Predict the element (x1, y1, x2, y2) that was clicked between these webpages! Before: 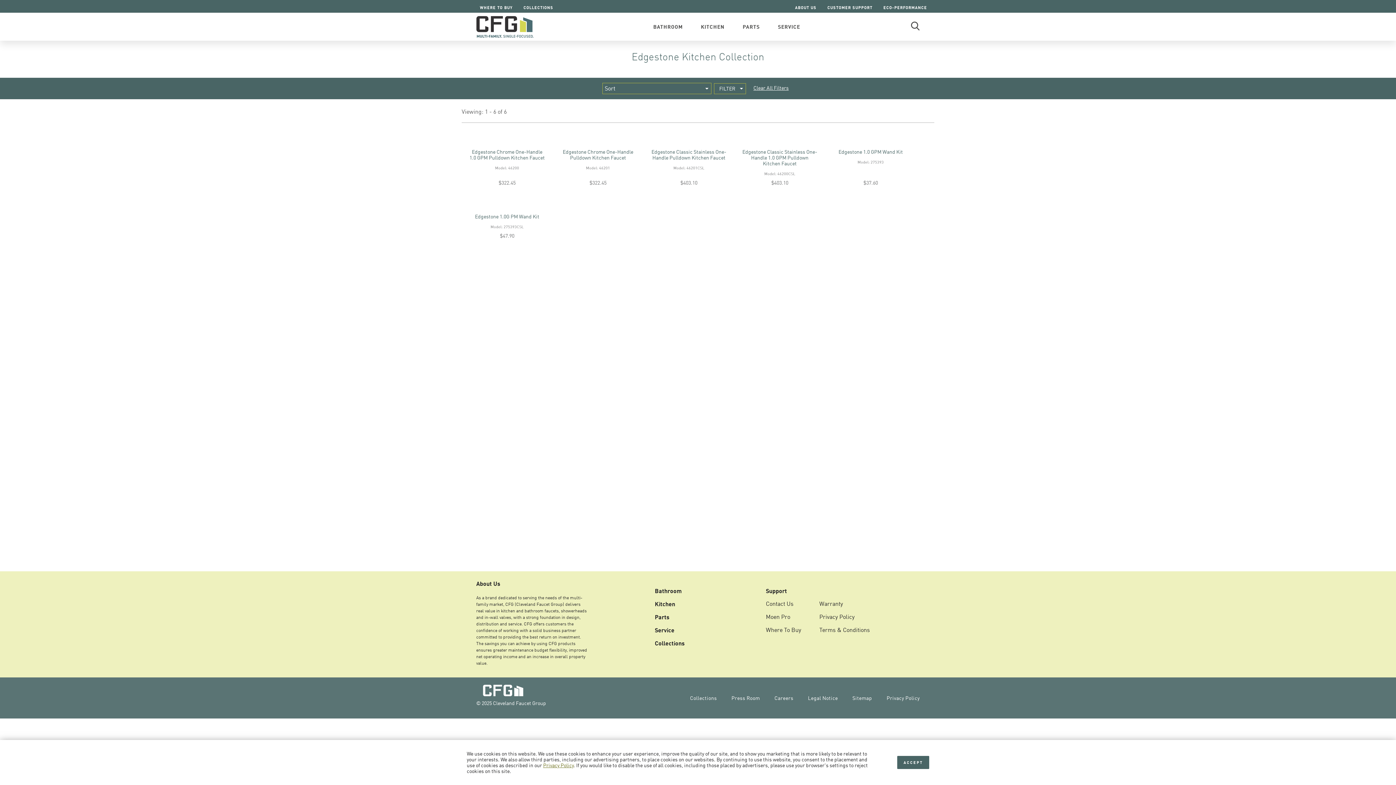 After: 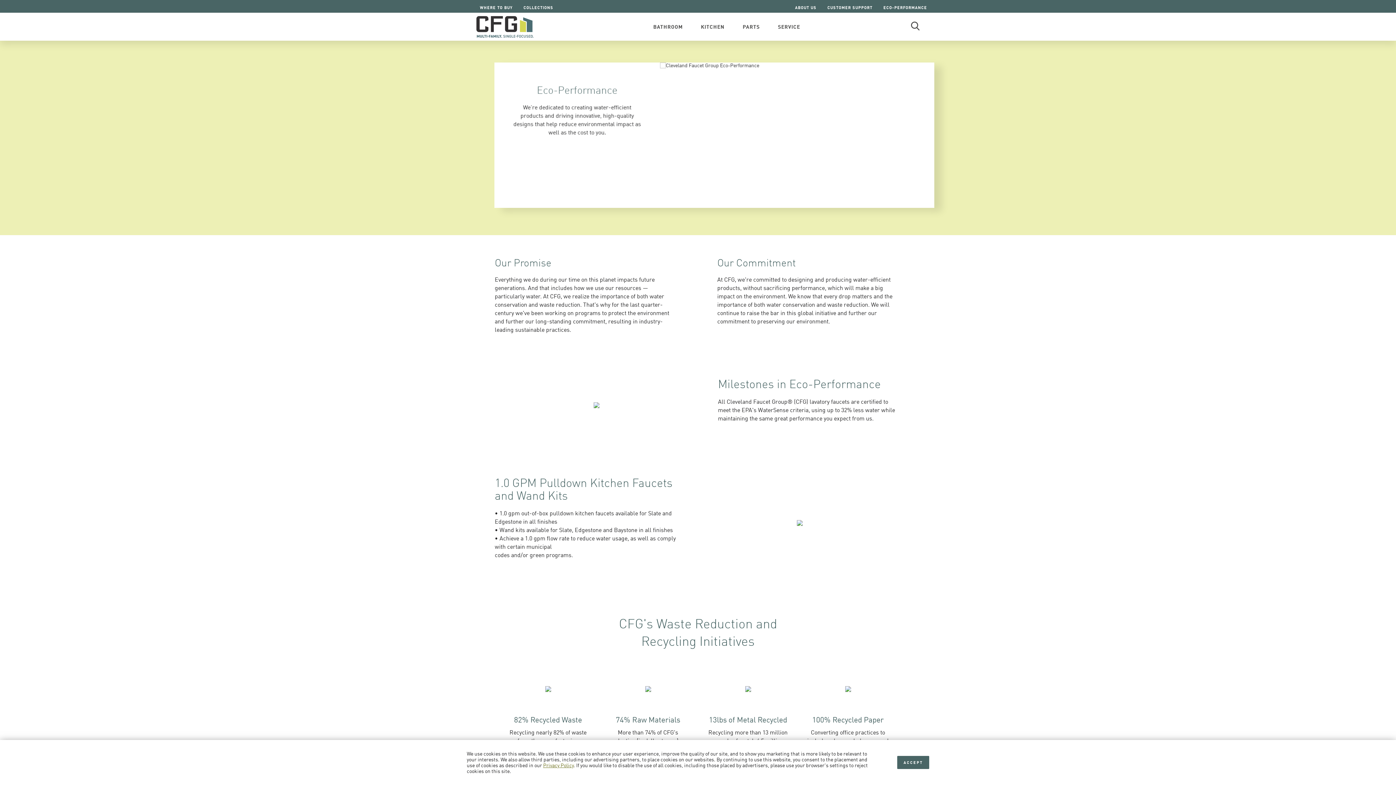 Action: label: ECO-PERFORMANCE bbox: (880, 0, 930, 12)